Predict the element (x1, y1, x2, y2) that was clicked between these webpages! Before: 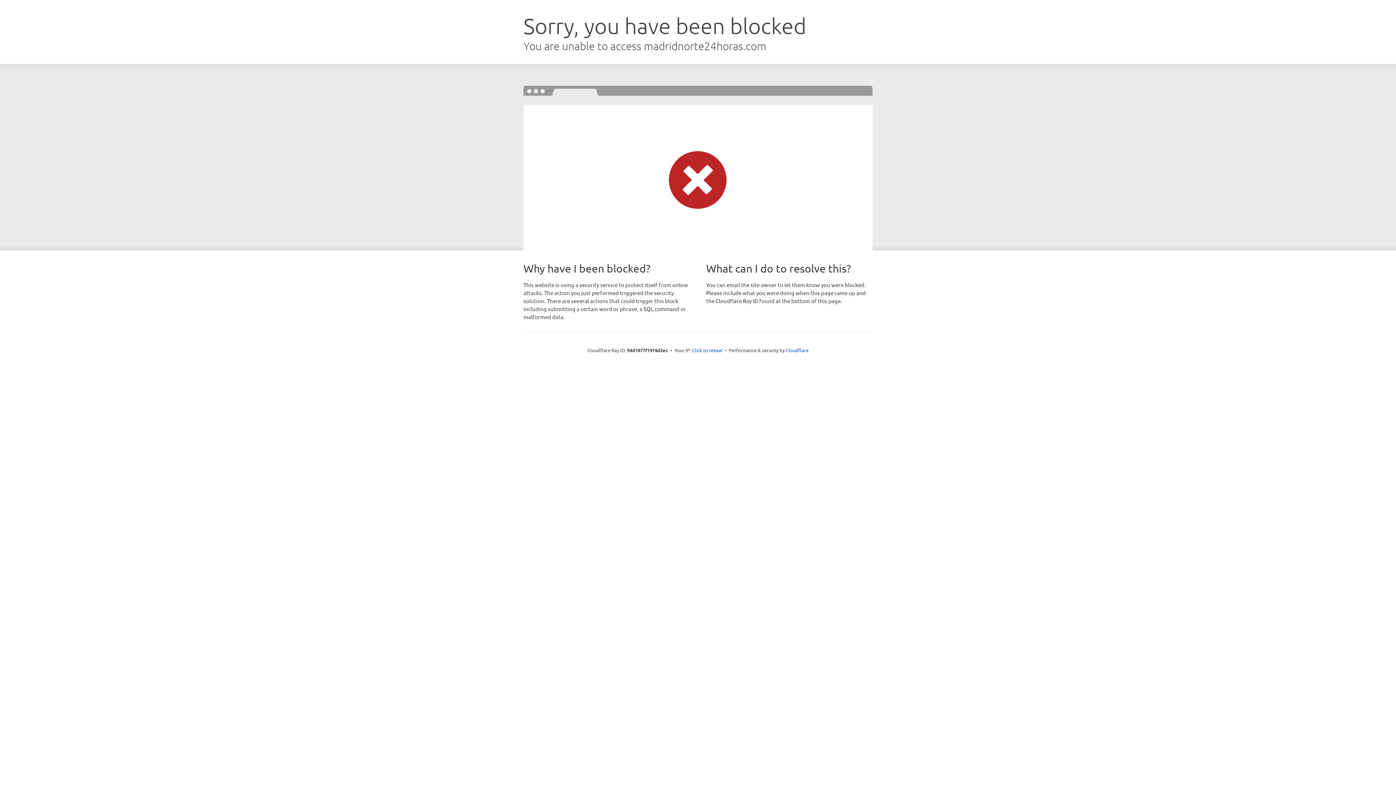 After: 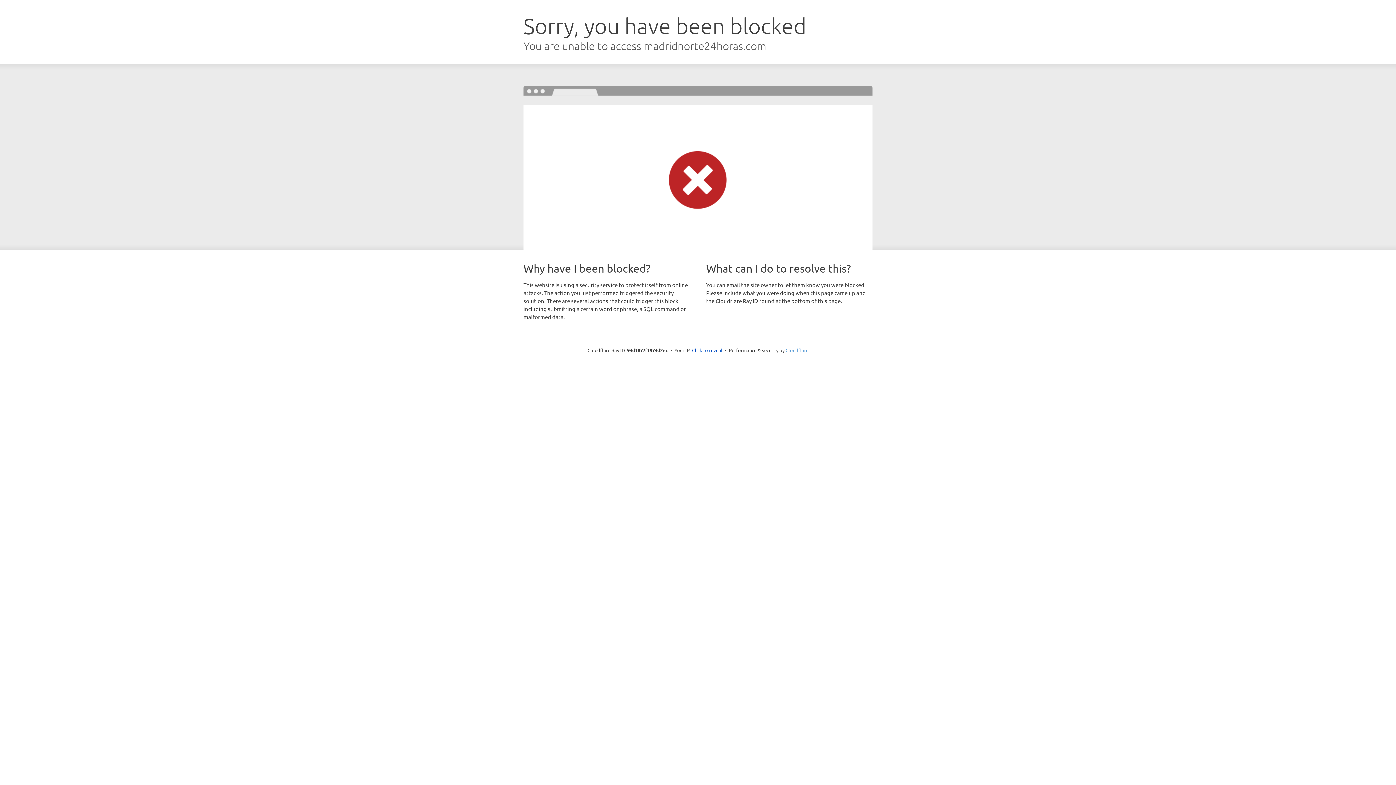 Action: label: Cloudflare bbox: (785, 347, 808, 353)